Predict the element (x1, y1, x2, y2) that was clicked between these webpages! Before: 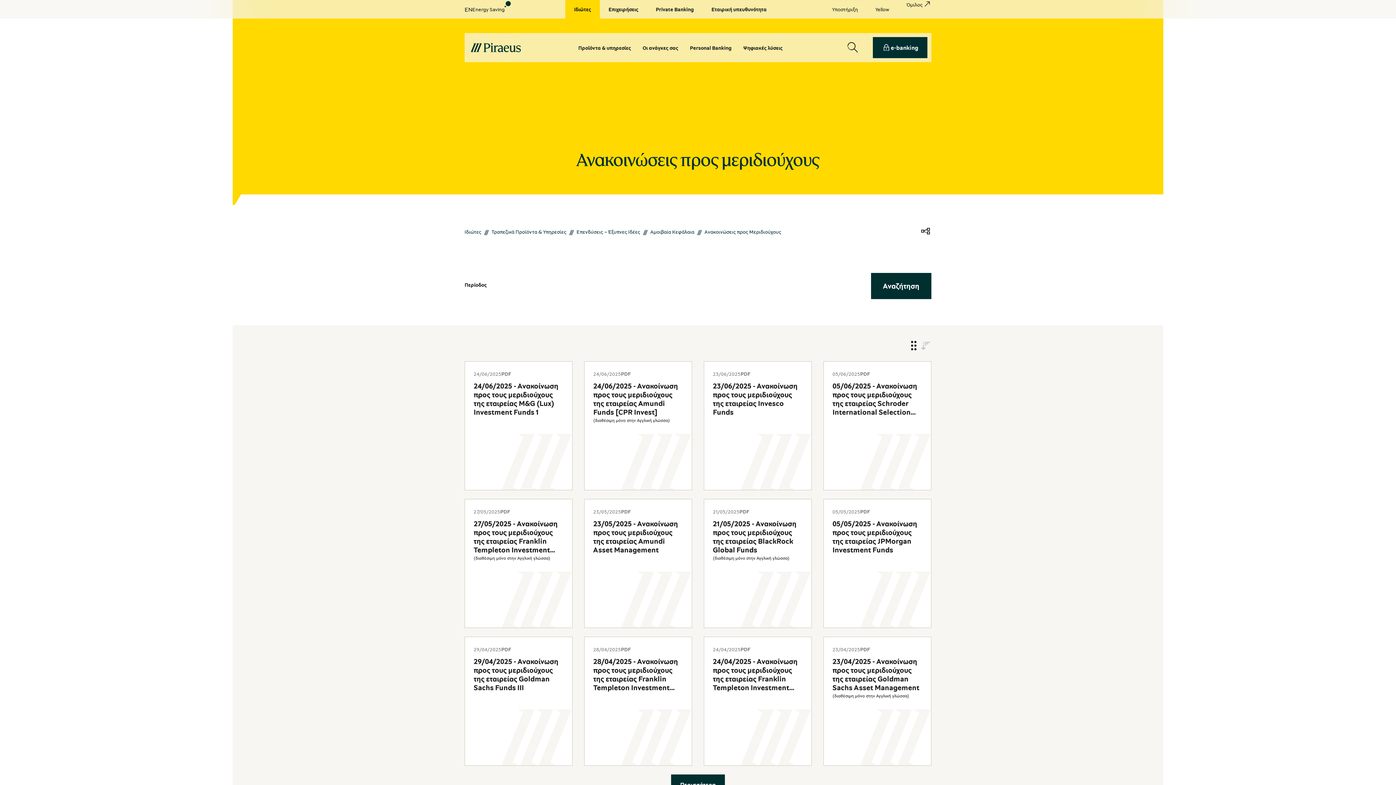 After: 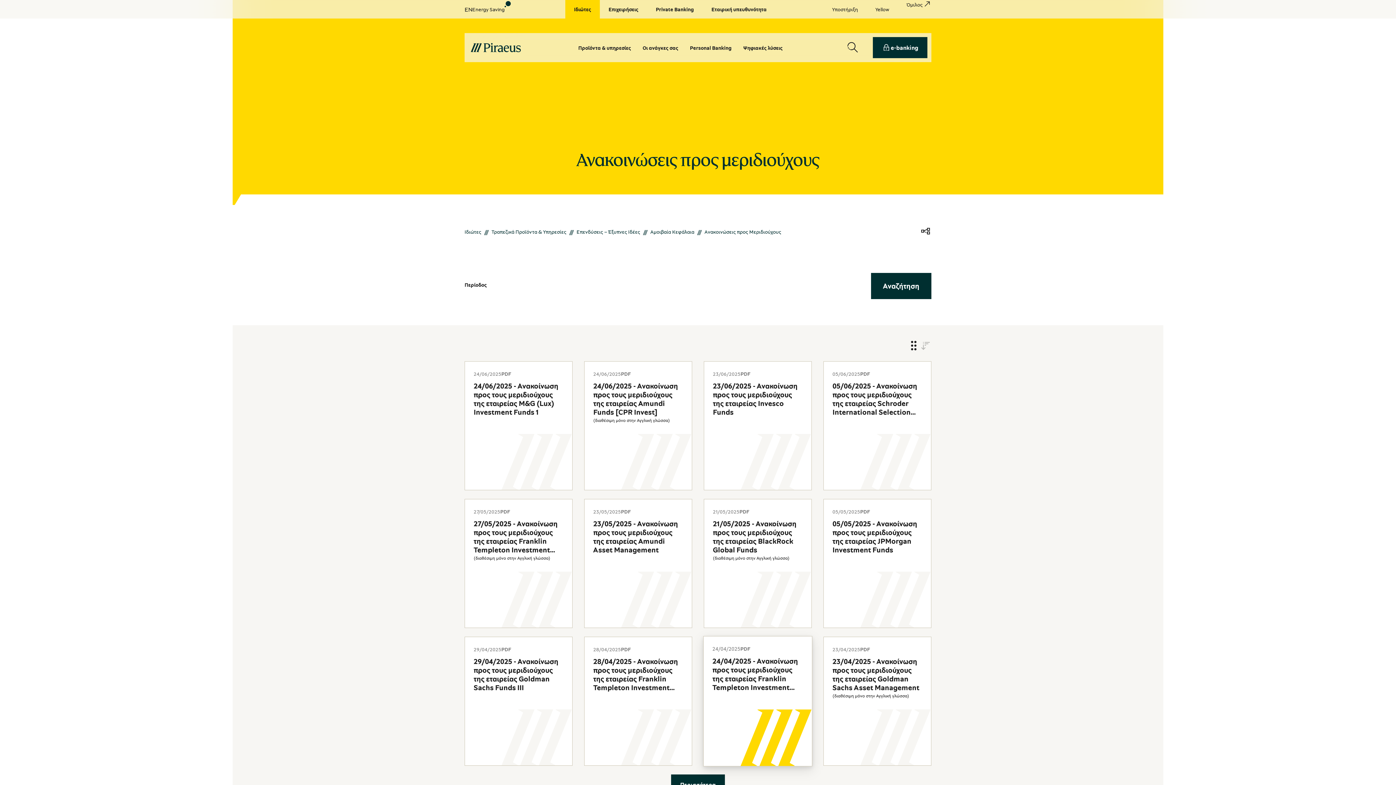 Action: label: 24/04/2025
PDF
24/04/2025 - Ανακοίνωση προς τους μεριδιούχους της εταιρείας Franklin Templeton Investment Funds bbox: (704, 637, 812, 766)